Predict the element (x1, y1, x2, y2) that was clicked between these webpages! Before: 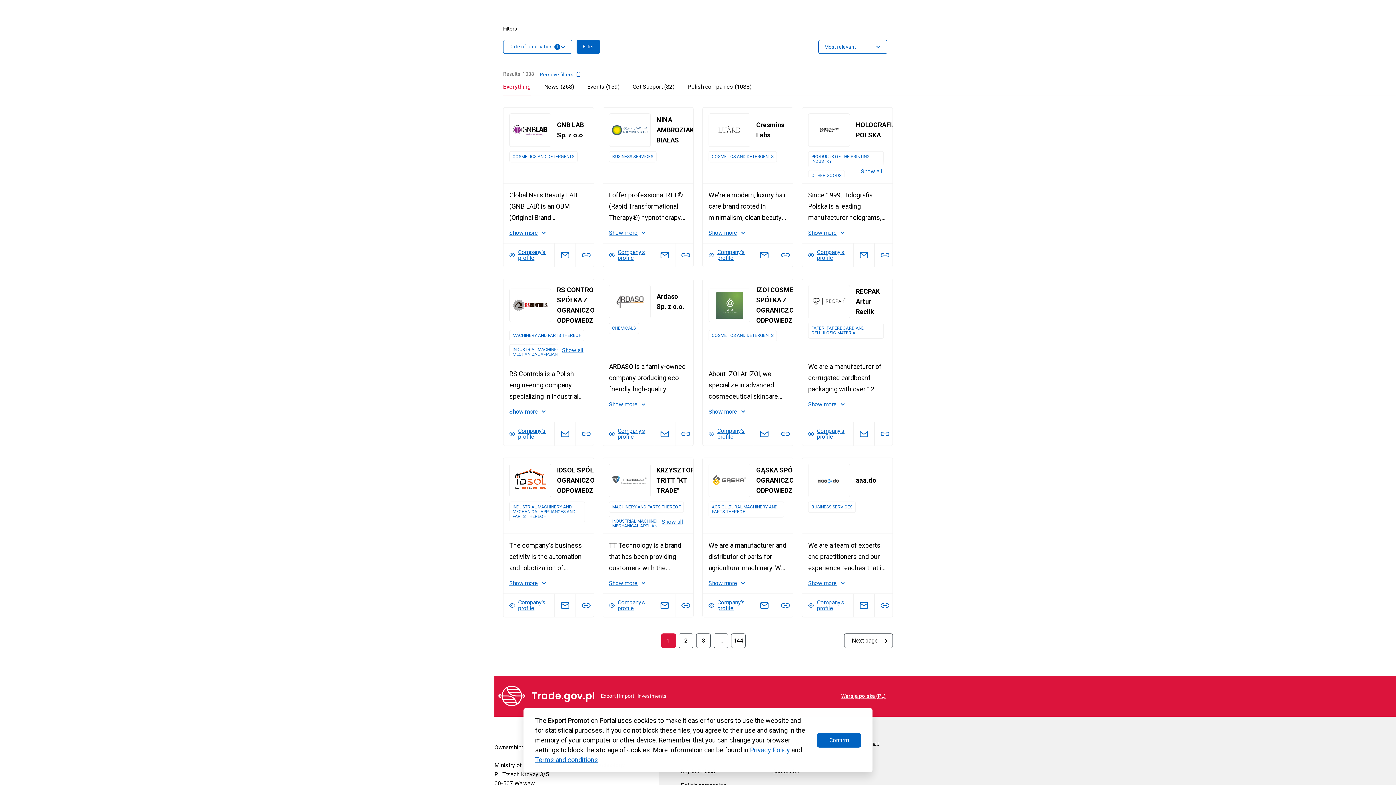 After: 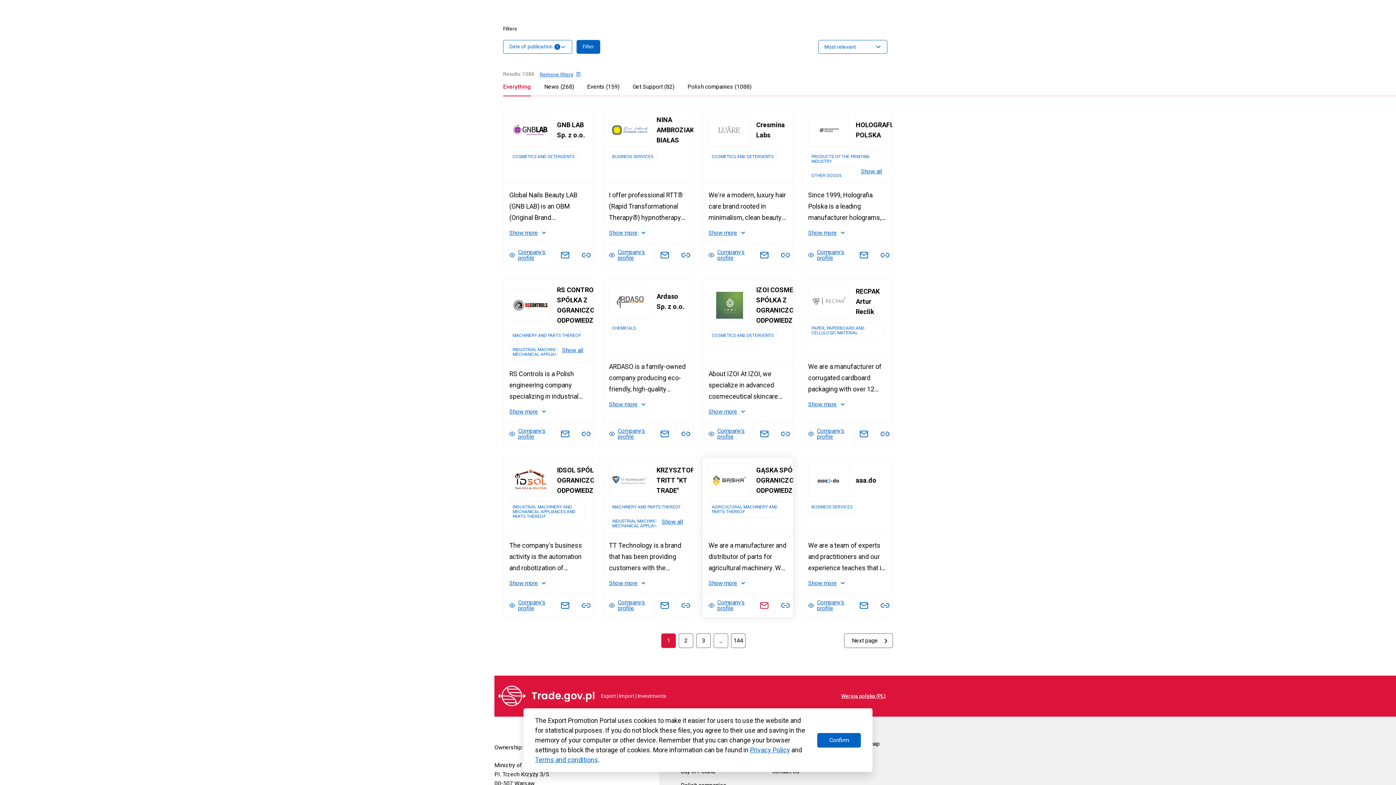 Action: bbox: (753, 594, 774, 617)